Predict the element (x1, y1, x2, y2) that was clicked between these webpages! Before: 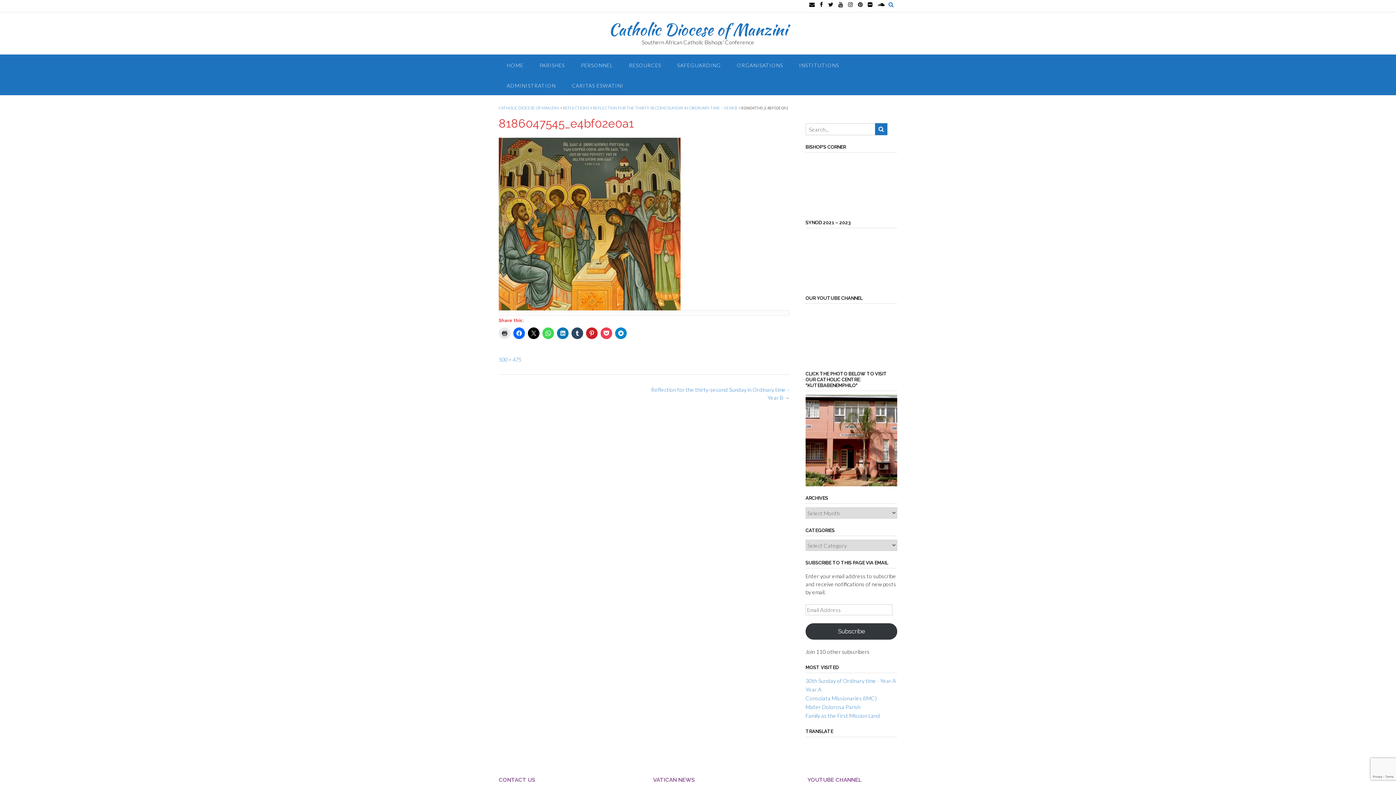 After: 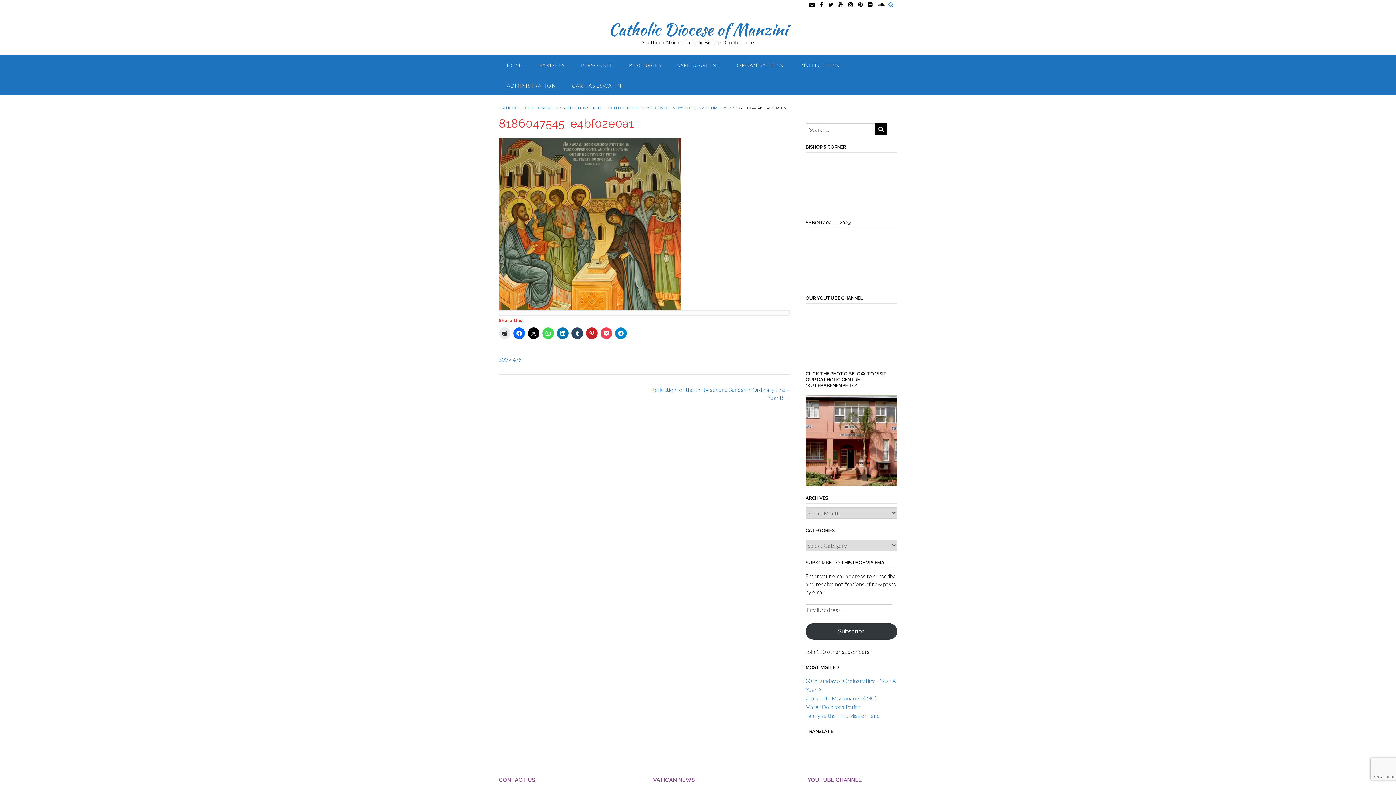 Action: bbox: (875, 123, 887, 135)